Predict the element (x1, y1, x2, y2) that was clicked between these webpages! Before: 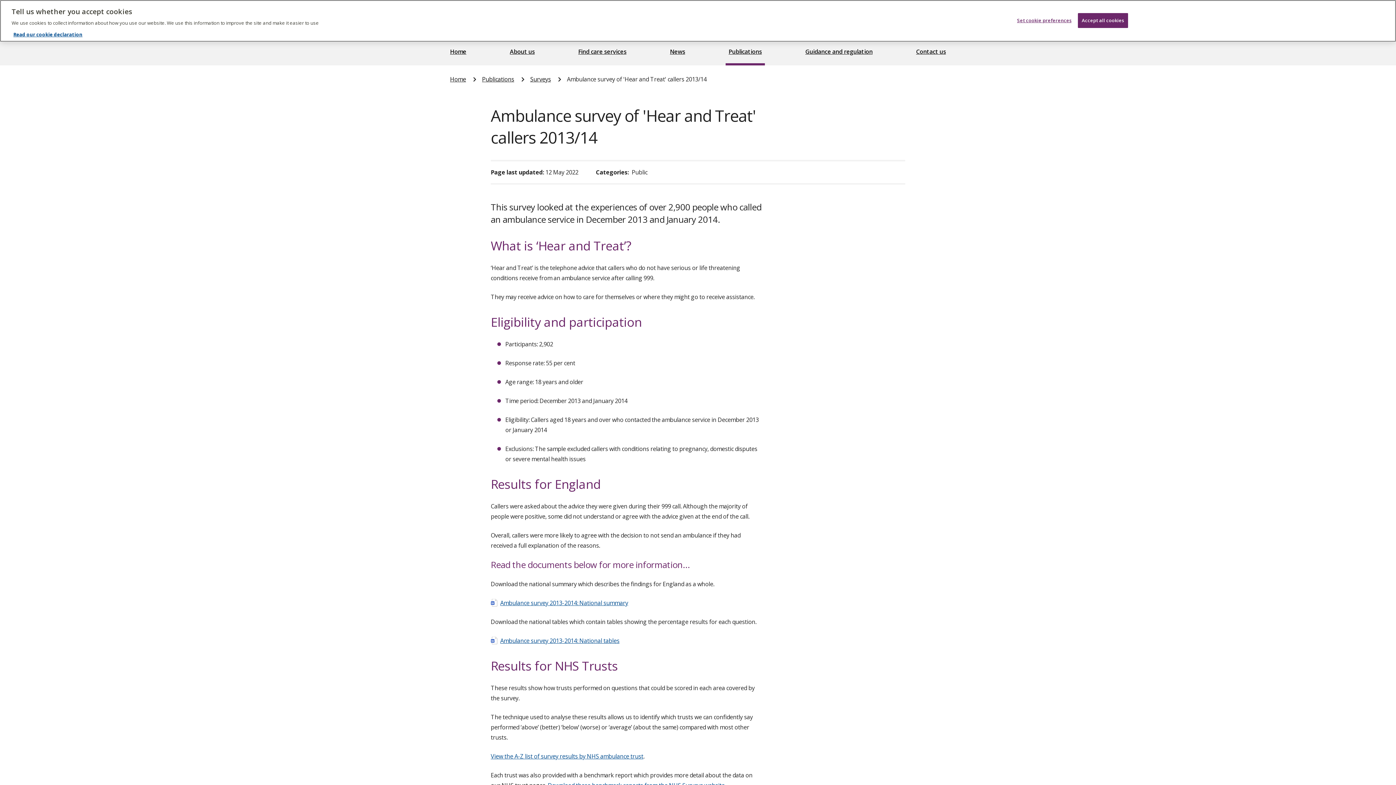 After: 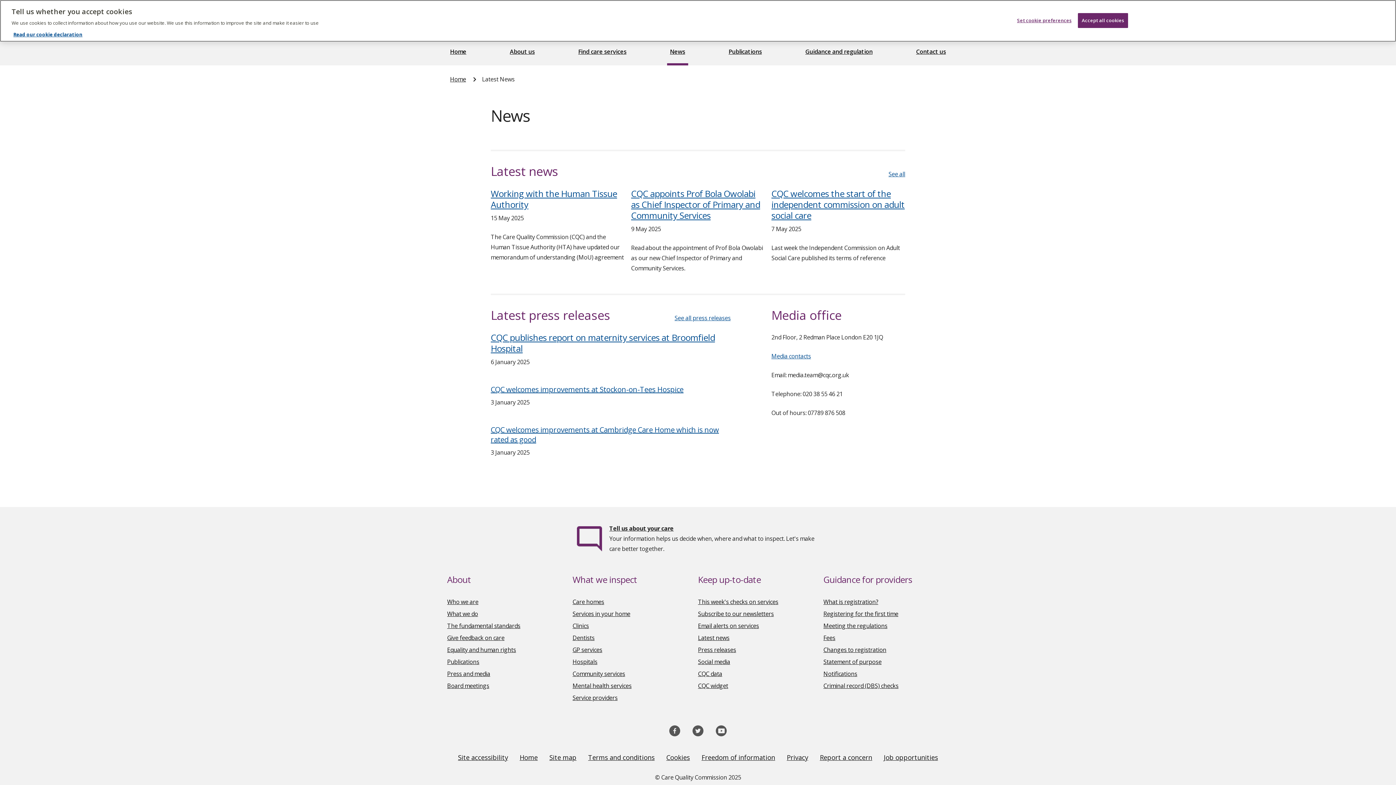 Action: label: News bbox: (667, 39, 688, 65)